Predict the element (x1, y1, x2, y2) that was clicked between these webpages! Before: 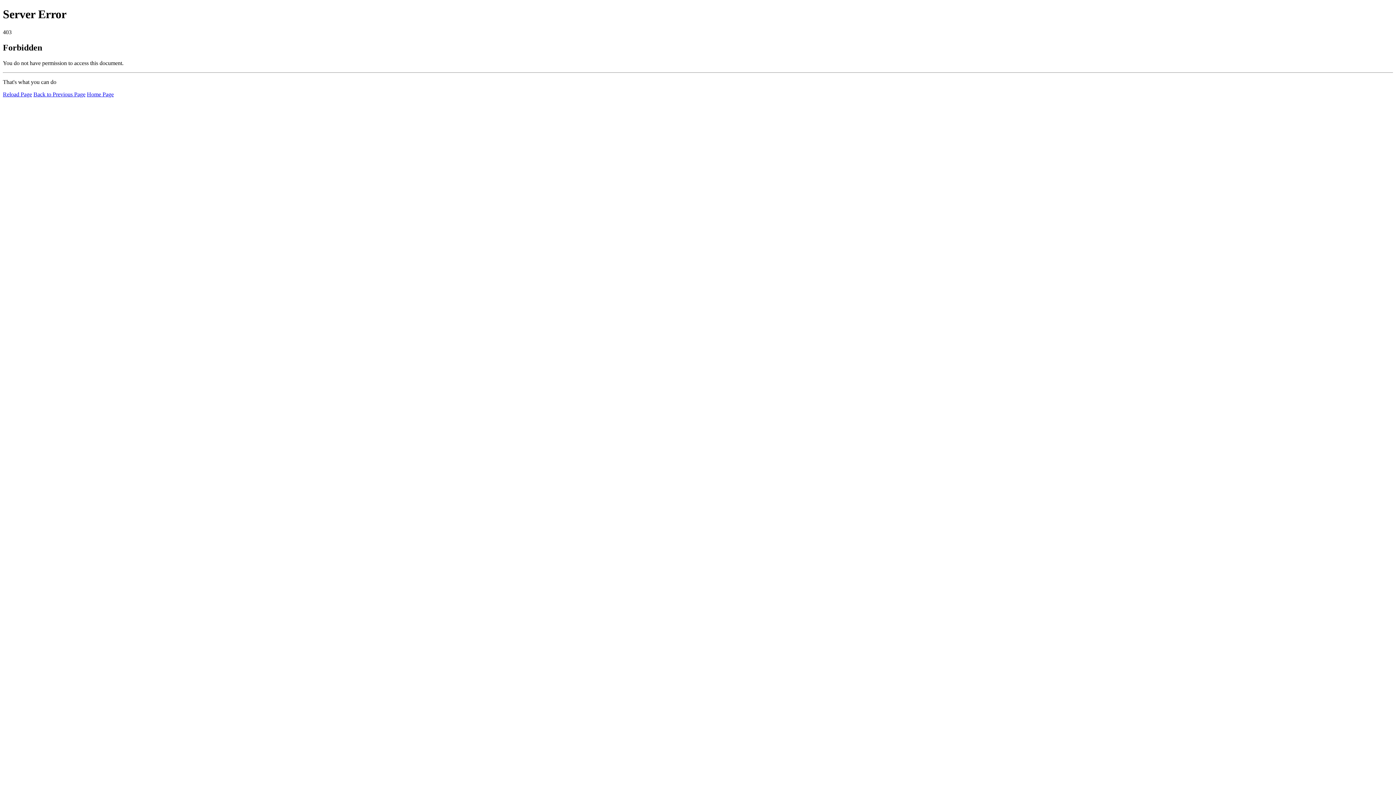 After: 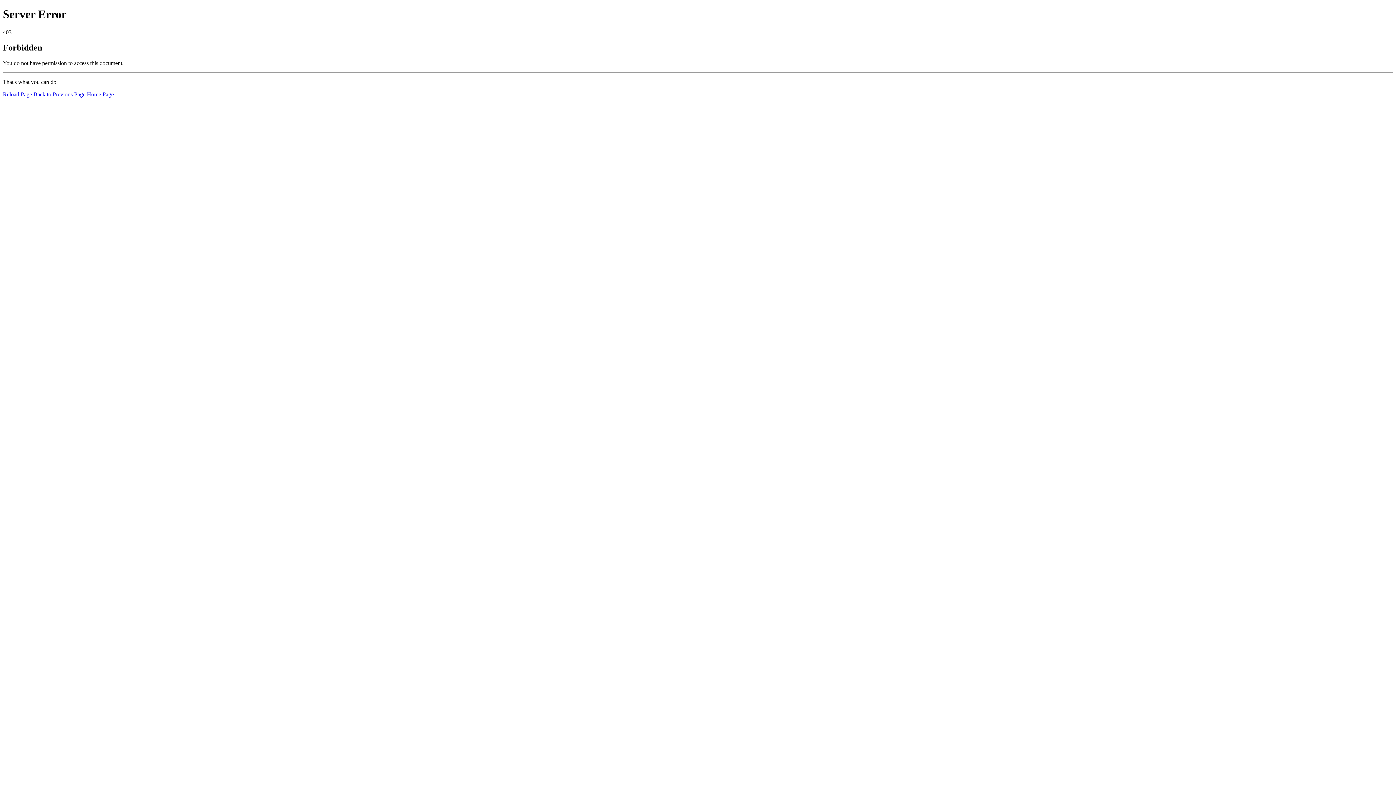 Action: label: Home Page bbox: (86, 91, 113, 97)